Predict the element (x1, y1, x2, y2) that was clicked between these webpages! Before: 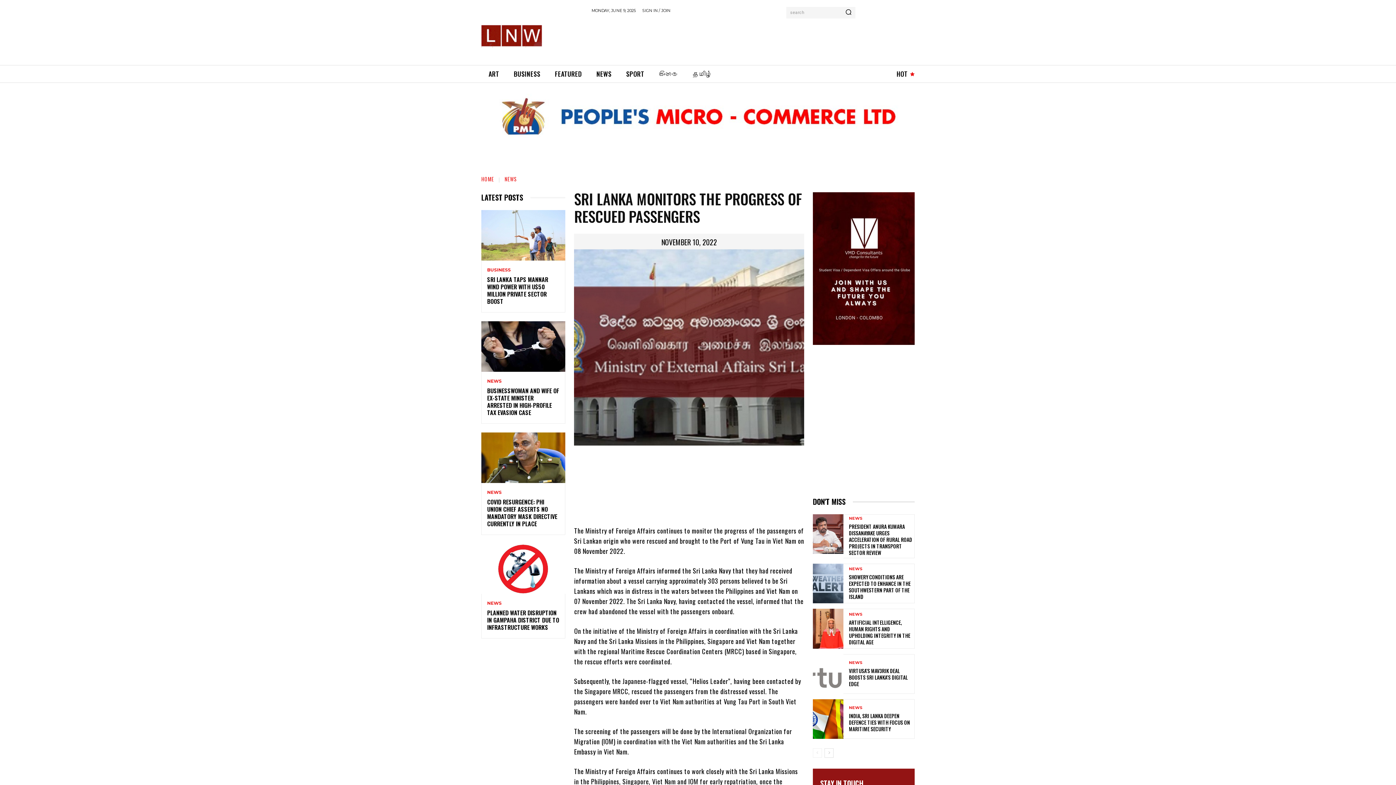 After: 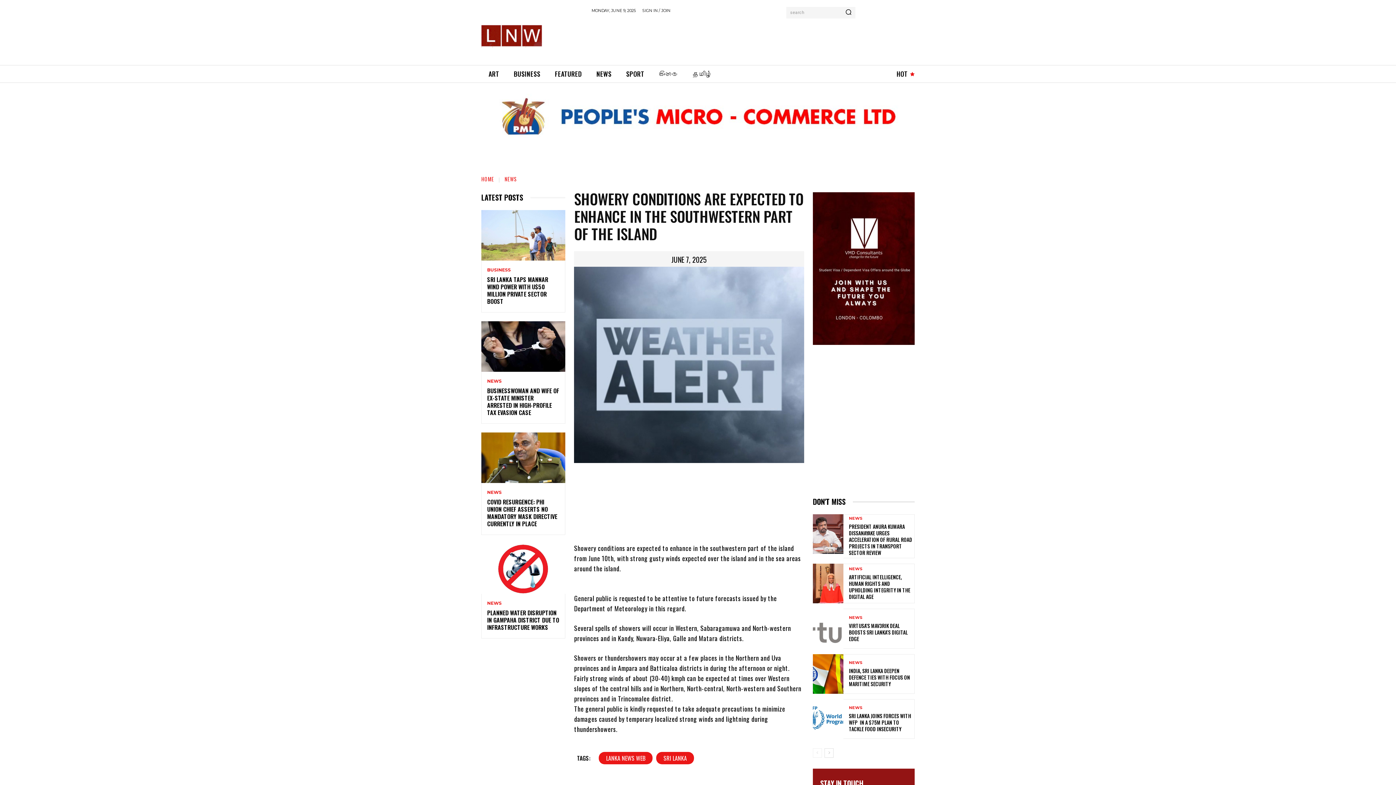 Action: bbox: (813, 564, 843, 603)